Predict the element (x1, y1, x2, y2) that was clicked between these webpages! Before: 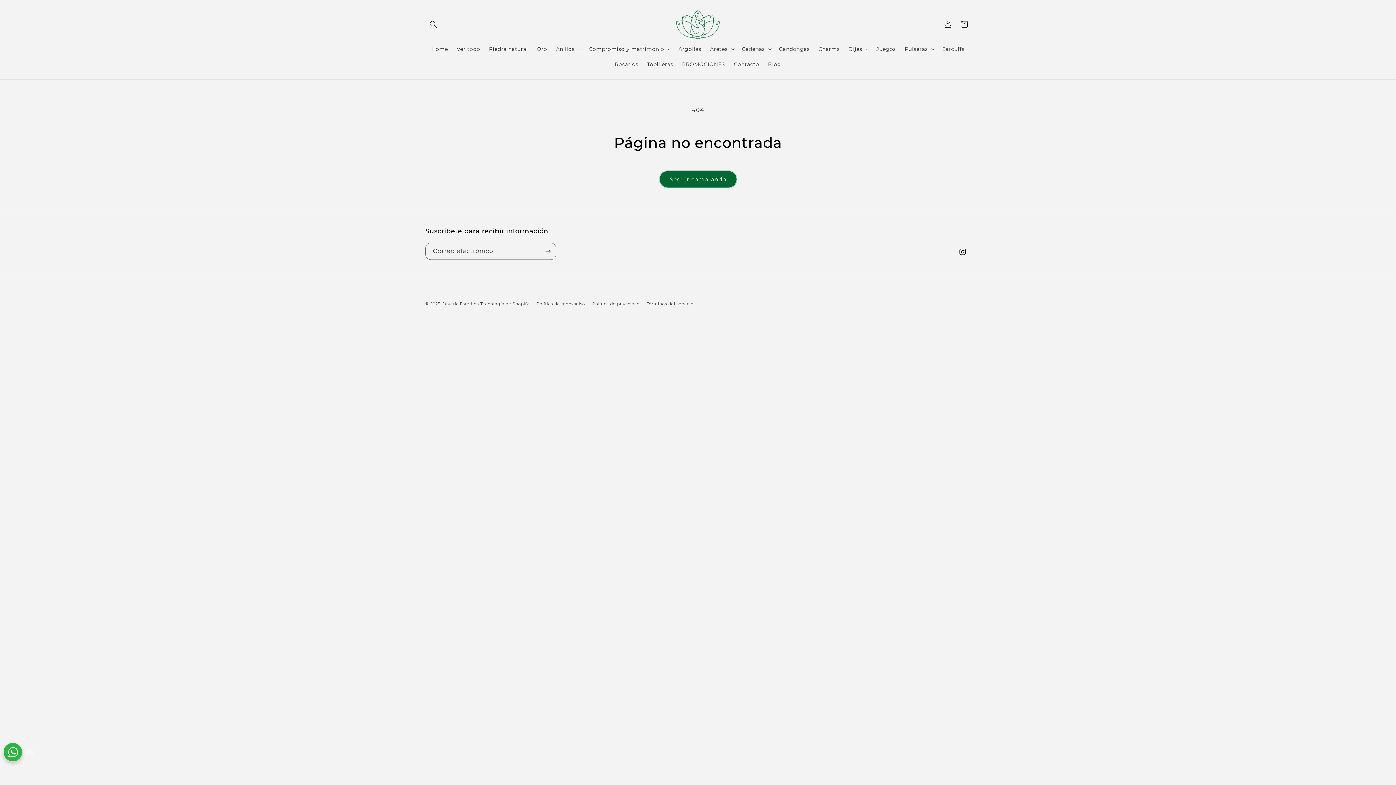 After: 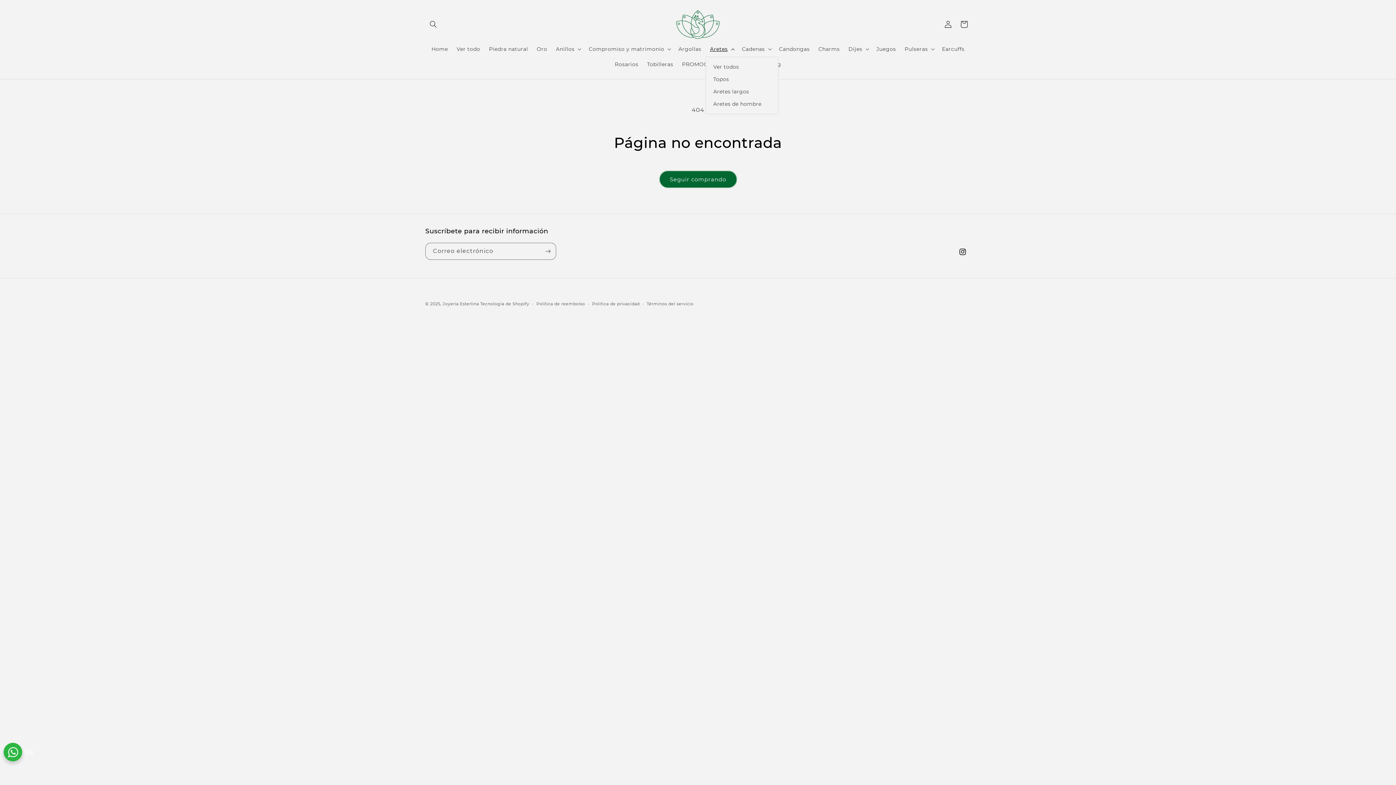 Action: label: Aretes bbox: (705, 41, 737, 56)